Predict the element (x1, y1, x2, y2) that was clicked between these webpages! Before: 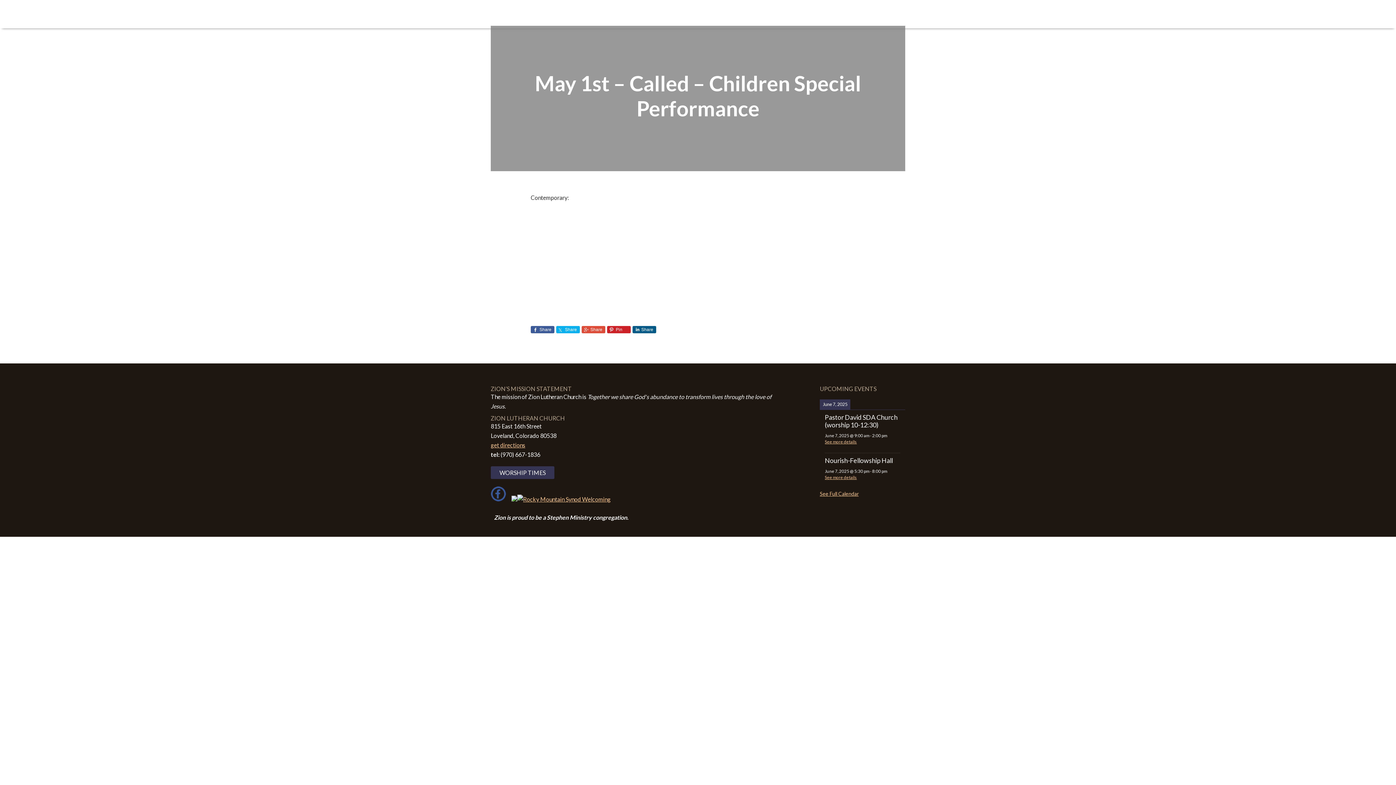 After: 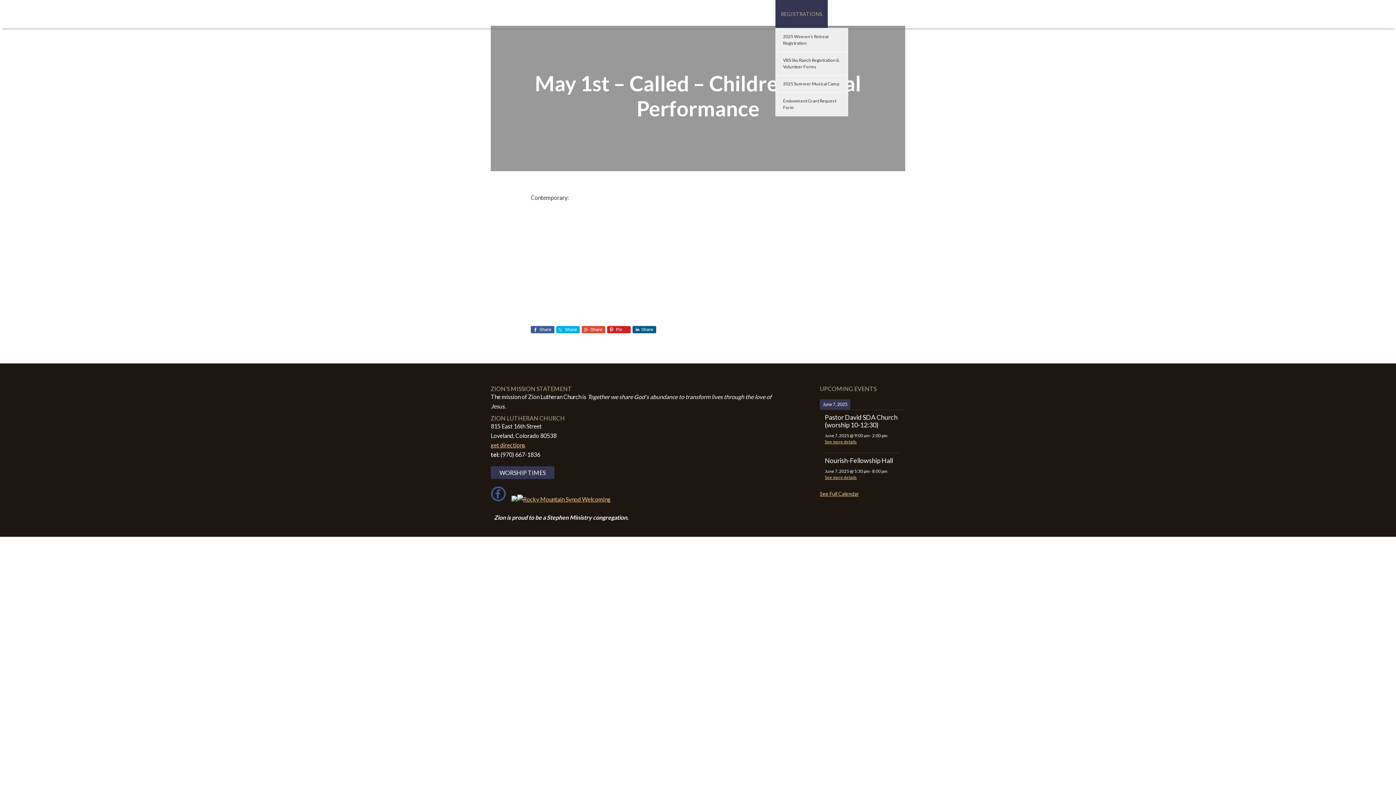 Action: bbox: (775, 0, 828, 28) label: REGISTRATIONS